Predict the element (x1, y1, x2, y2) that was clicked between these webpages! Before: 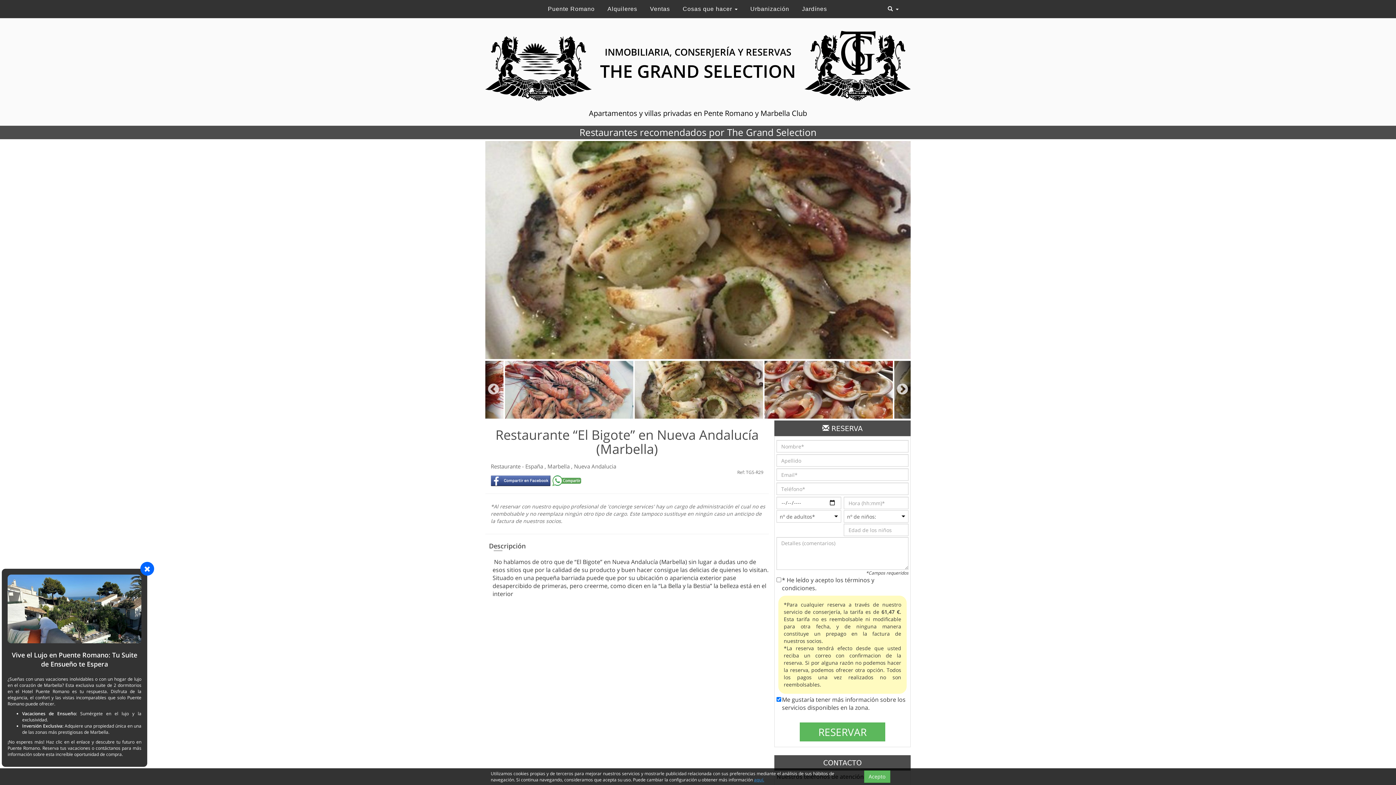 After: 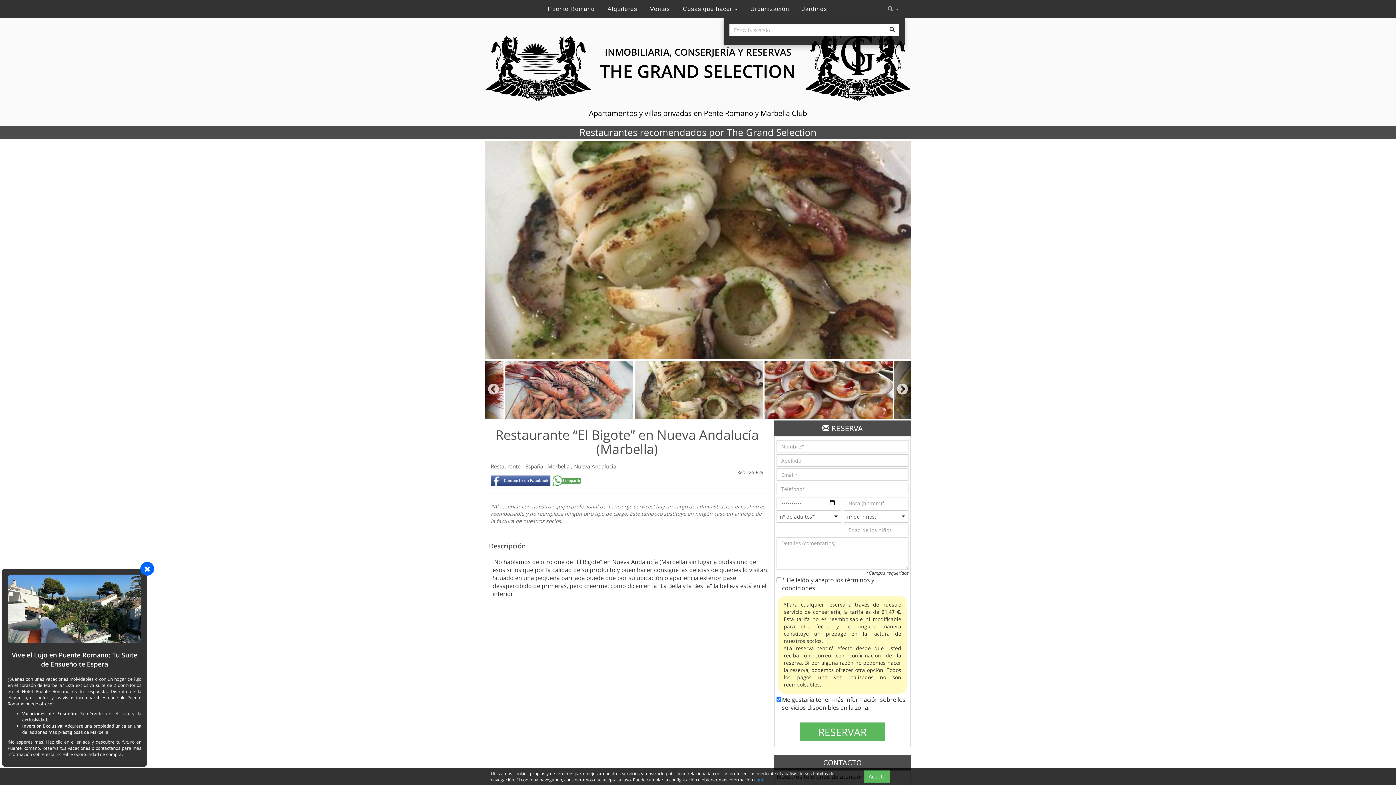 Action: bbox: (884, 0, 902, 18) label:  